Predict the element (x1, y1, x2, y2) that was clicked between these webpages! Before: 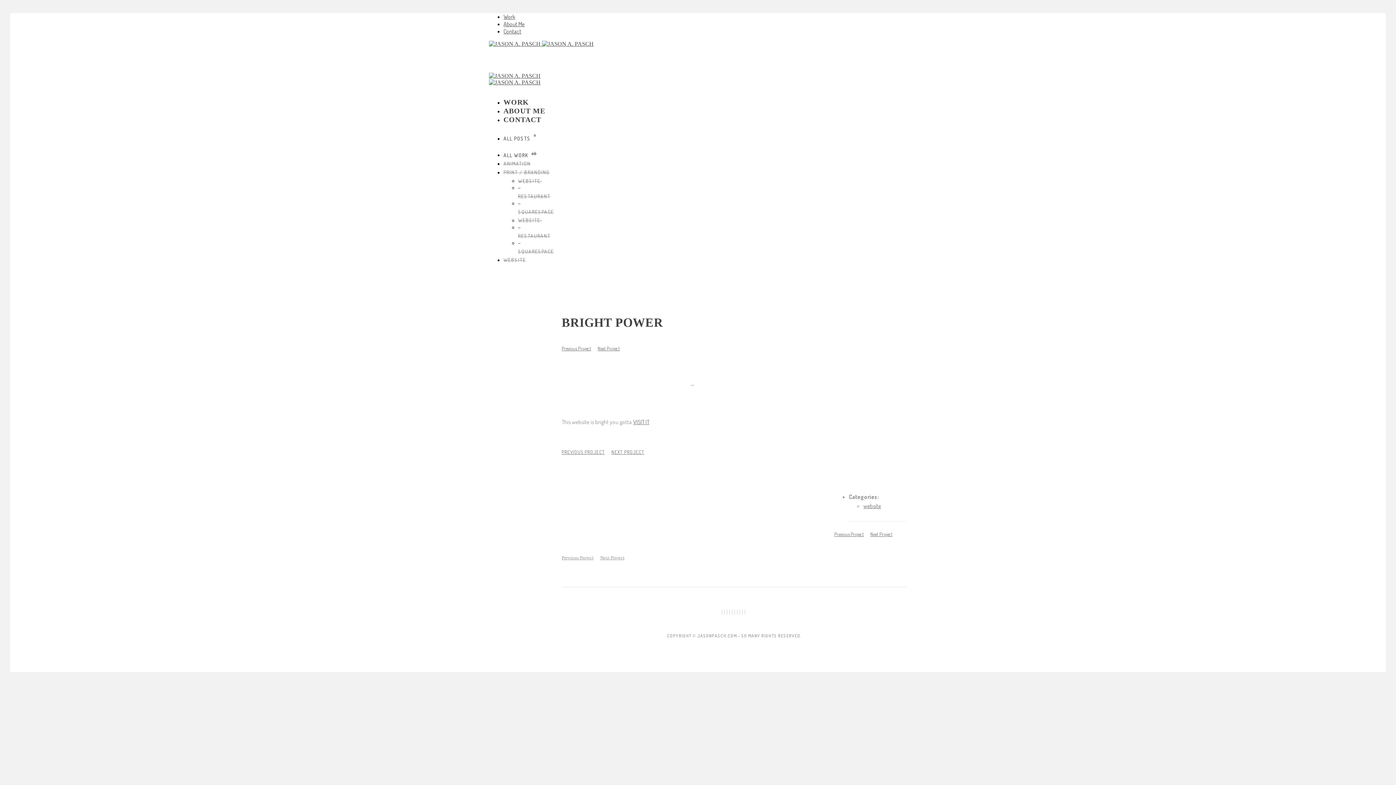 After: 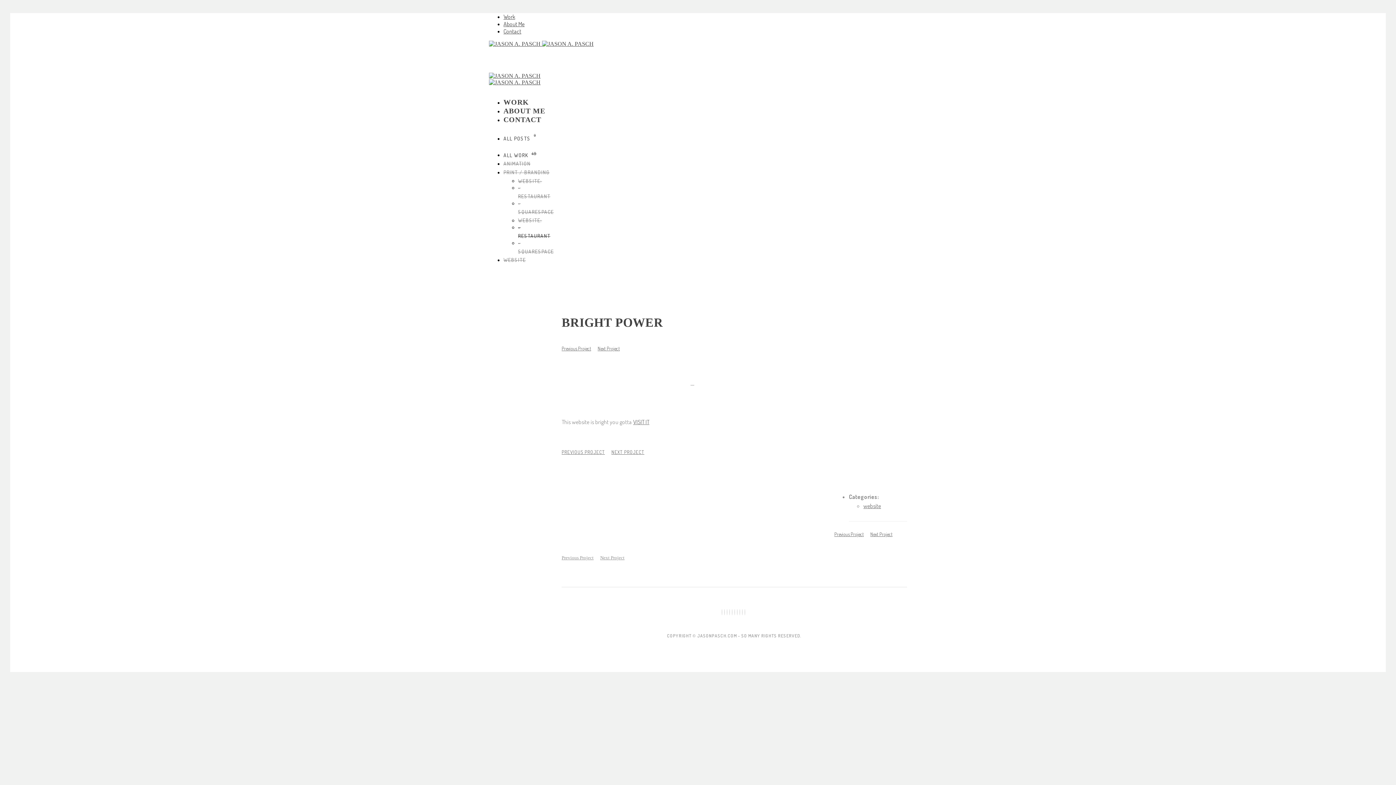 Action: bbox: (518, 224, 554, 239) label: - RESTAURANT